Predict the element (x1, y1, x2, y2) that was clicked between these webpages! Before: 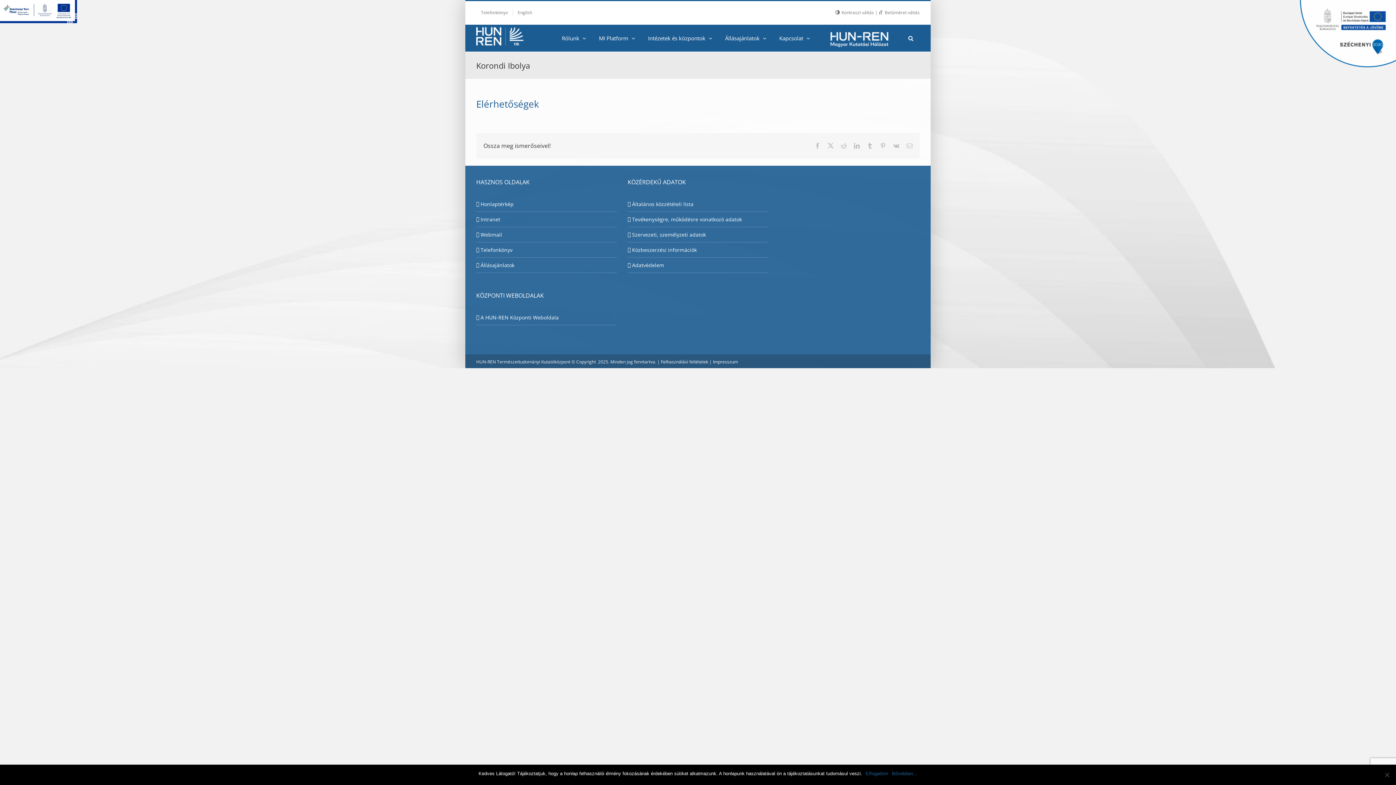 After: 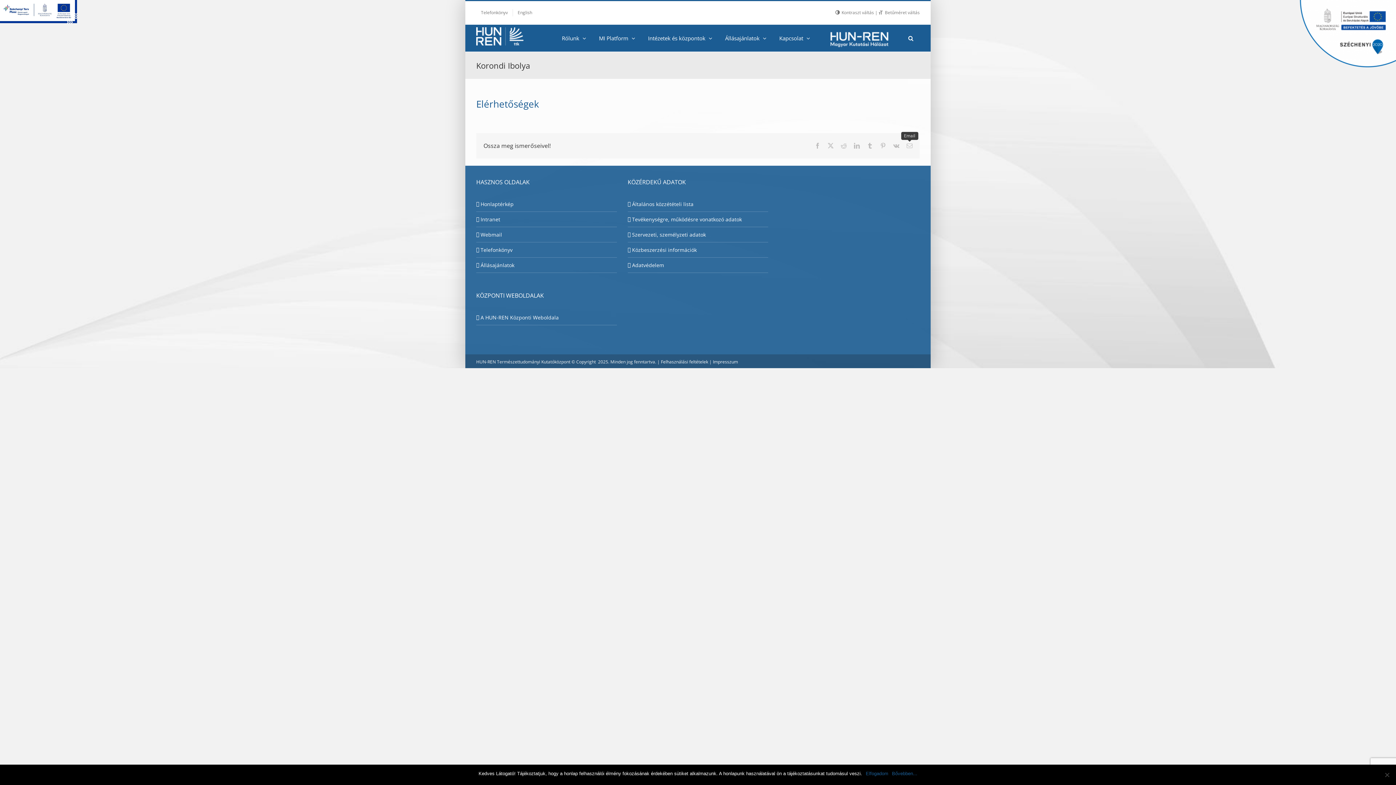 Action: bbox: (906, 142, 912, 148) label: Email